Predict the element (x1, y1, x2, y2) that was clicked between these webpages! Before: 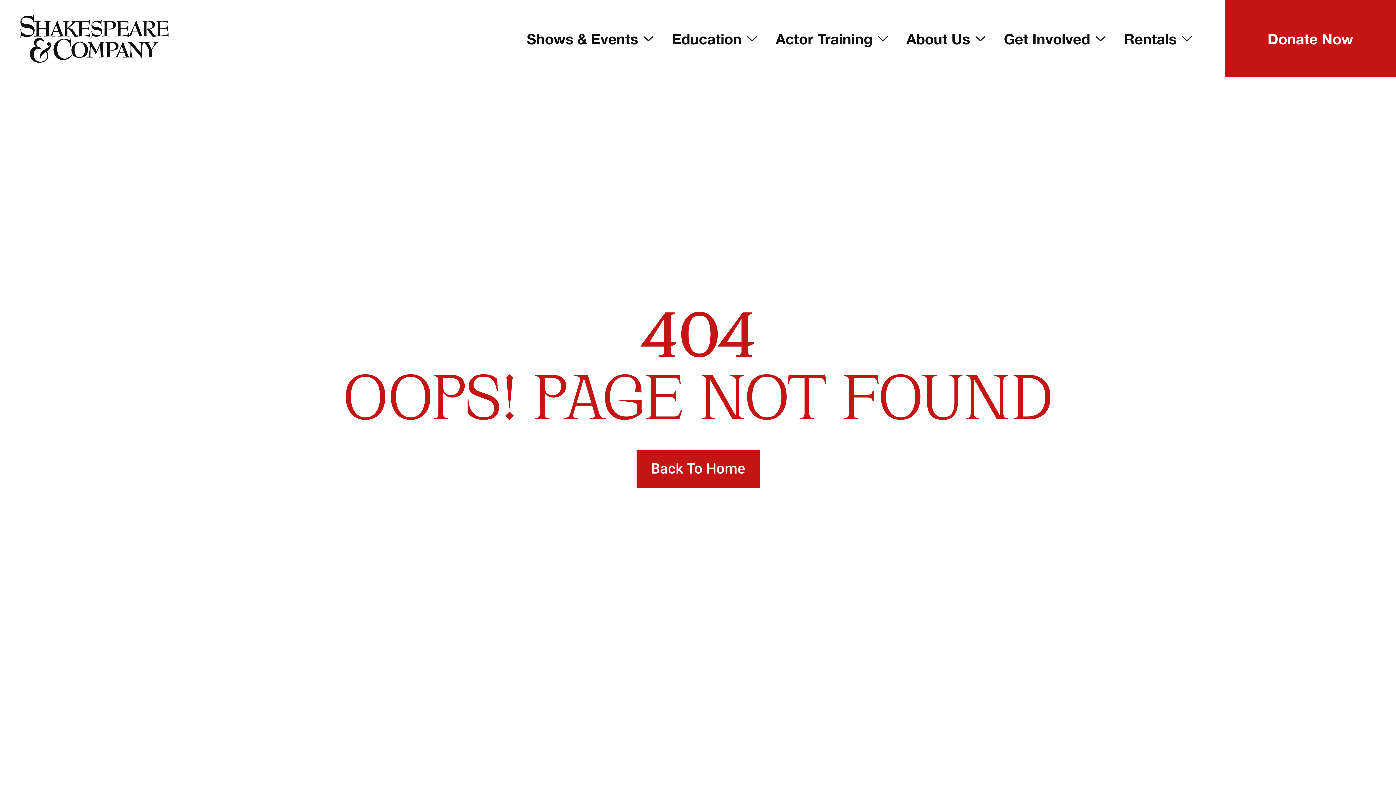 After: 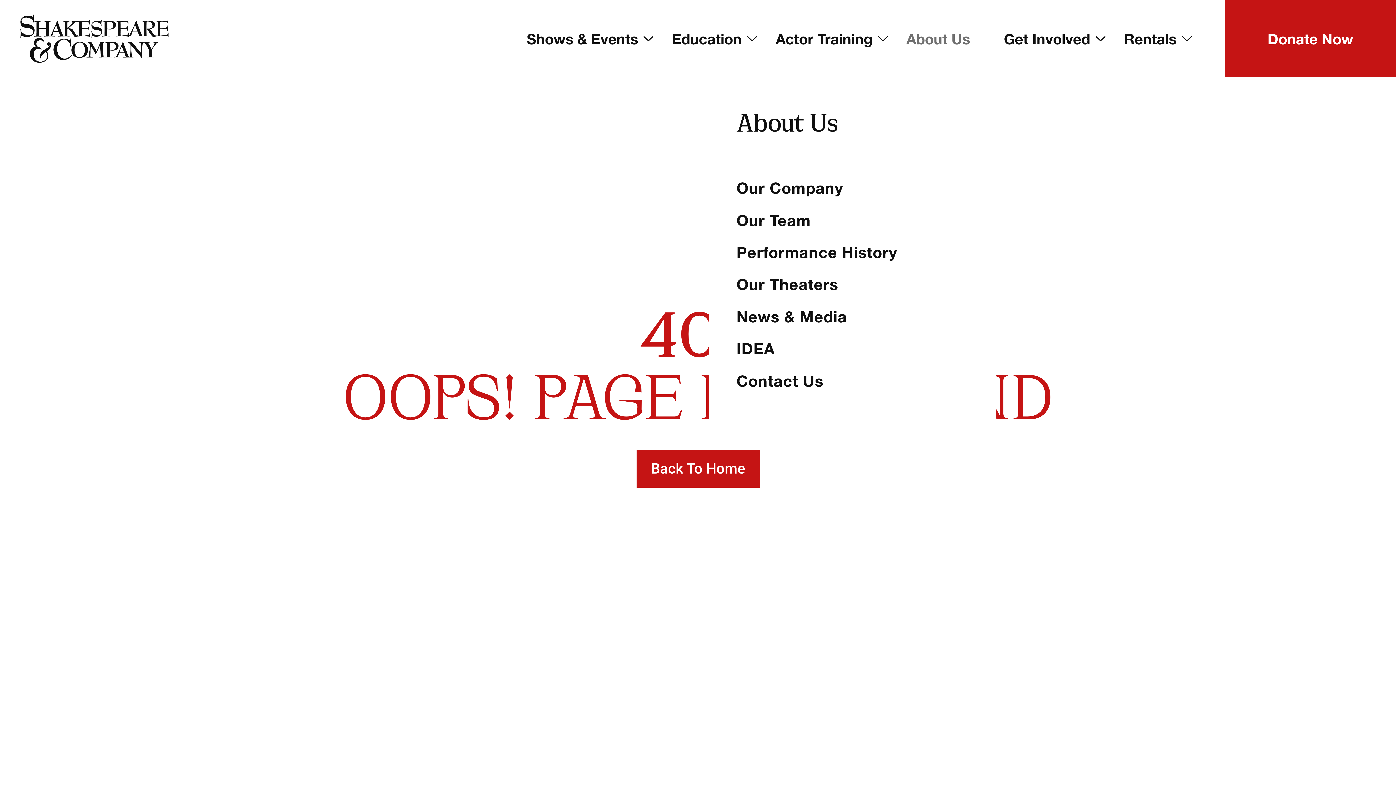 Action: bbox: (898, 0, 995, 77) label: About Us